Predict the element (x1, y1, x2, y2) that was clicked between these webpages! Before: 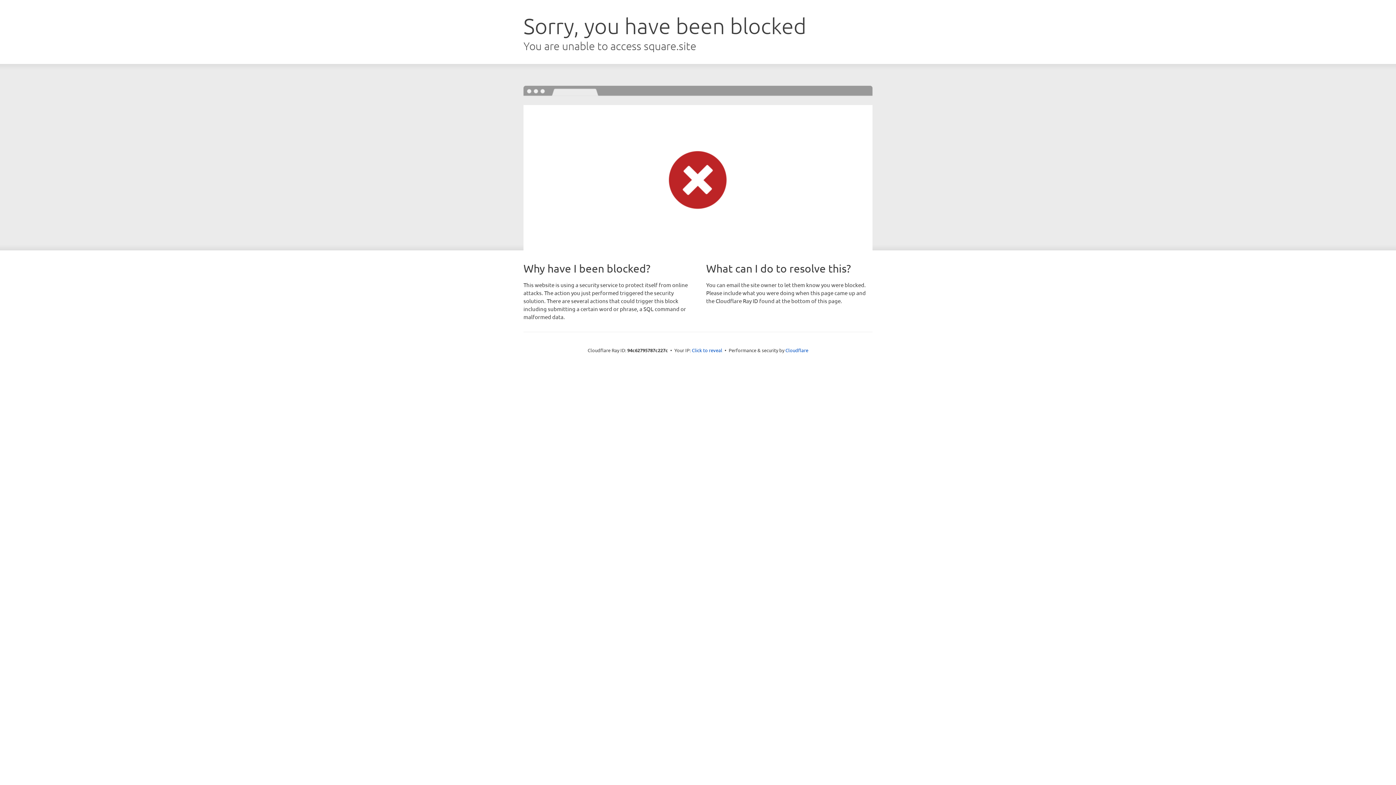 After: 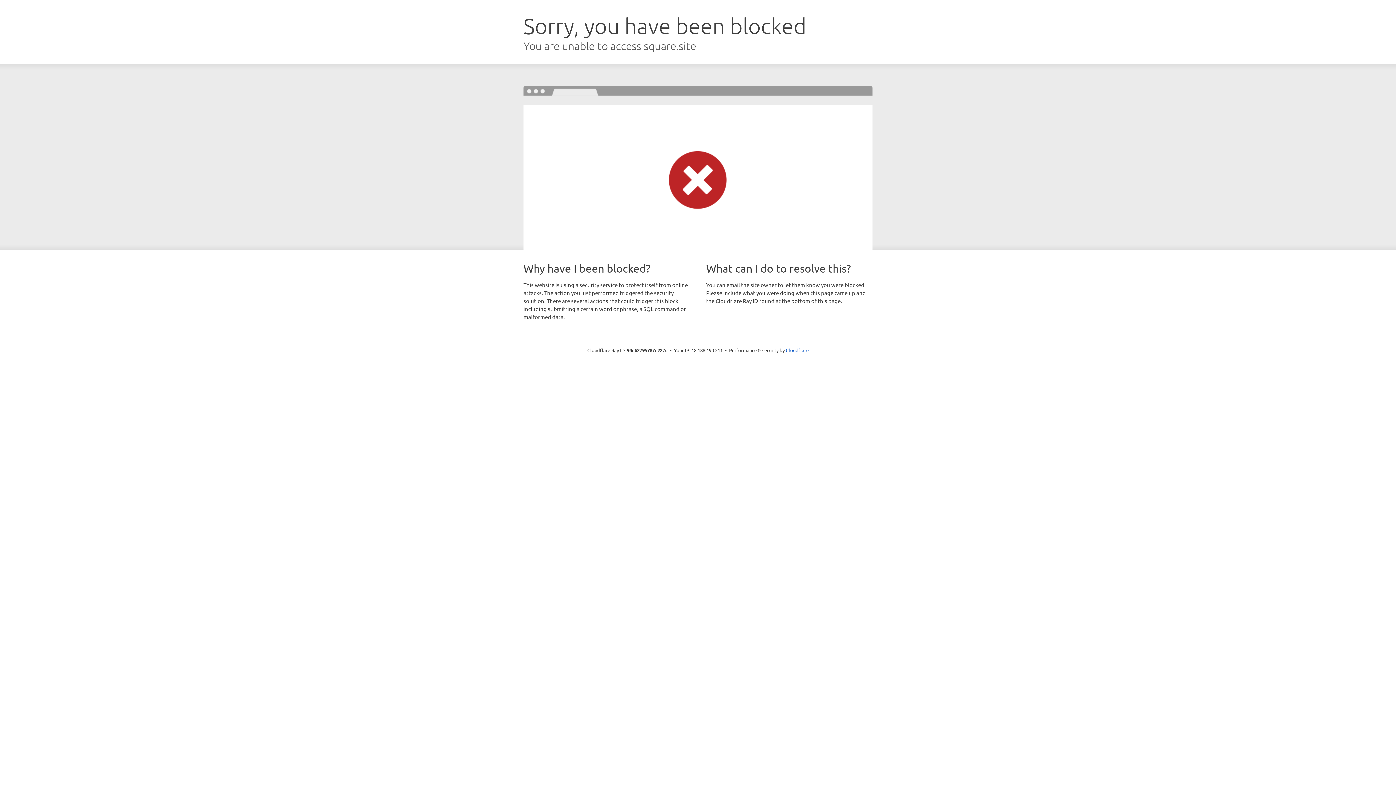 Action: bbox: (692, 346, 722, 353) label: Click to reveal